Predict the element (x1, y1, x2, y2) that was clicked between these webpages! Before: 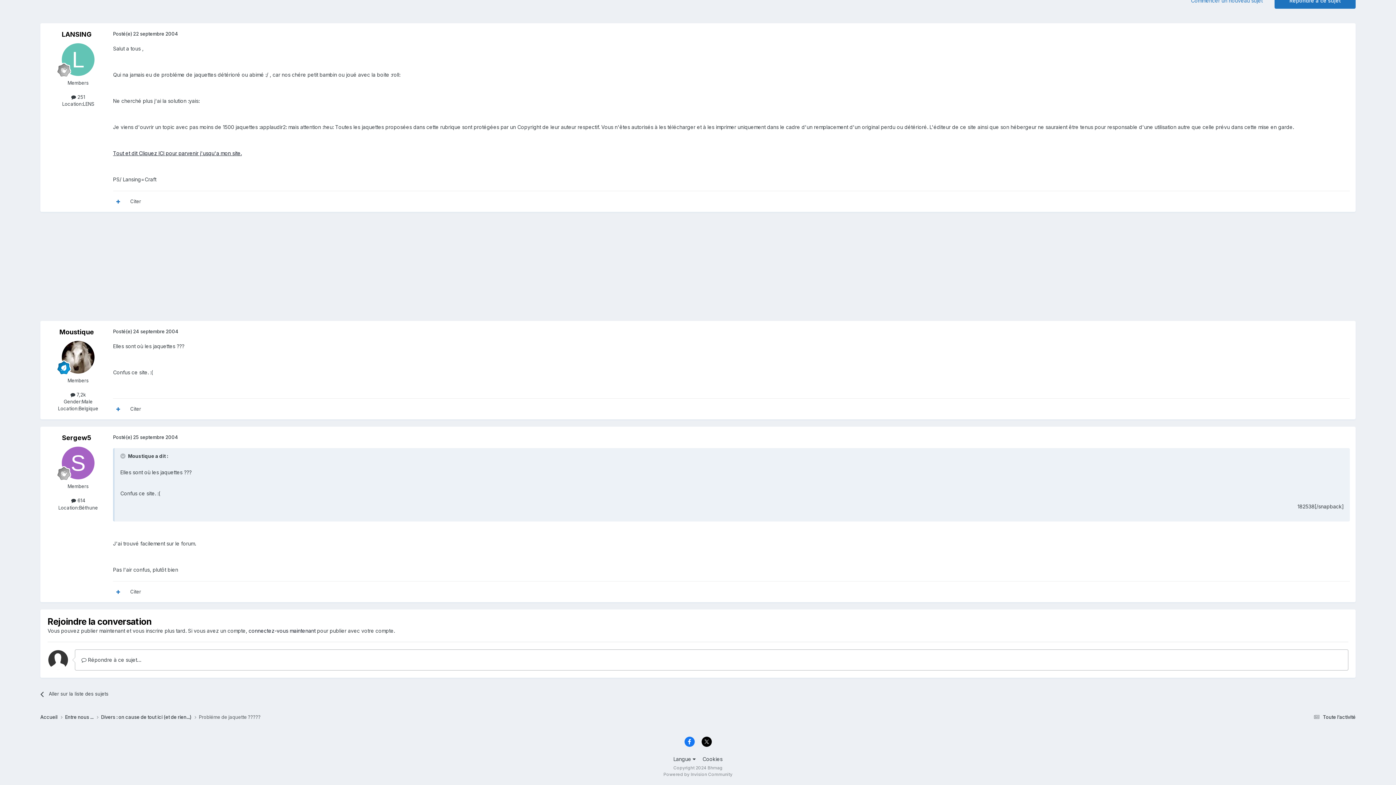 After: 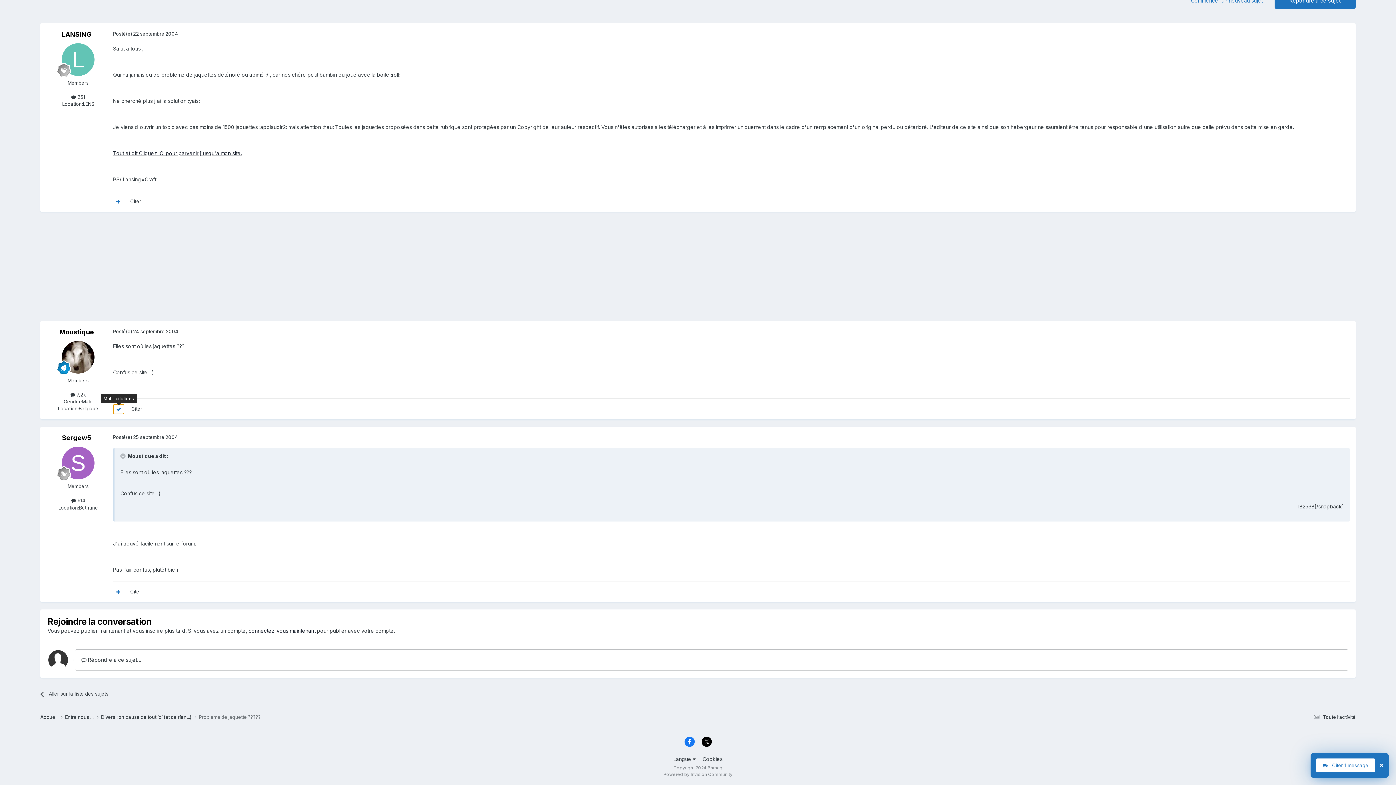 Action: bbox: (113, 404, 123, 414)